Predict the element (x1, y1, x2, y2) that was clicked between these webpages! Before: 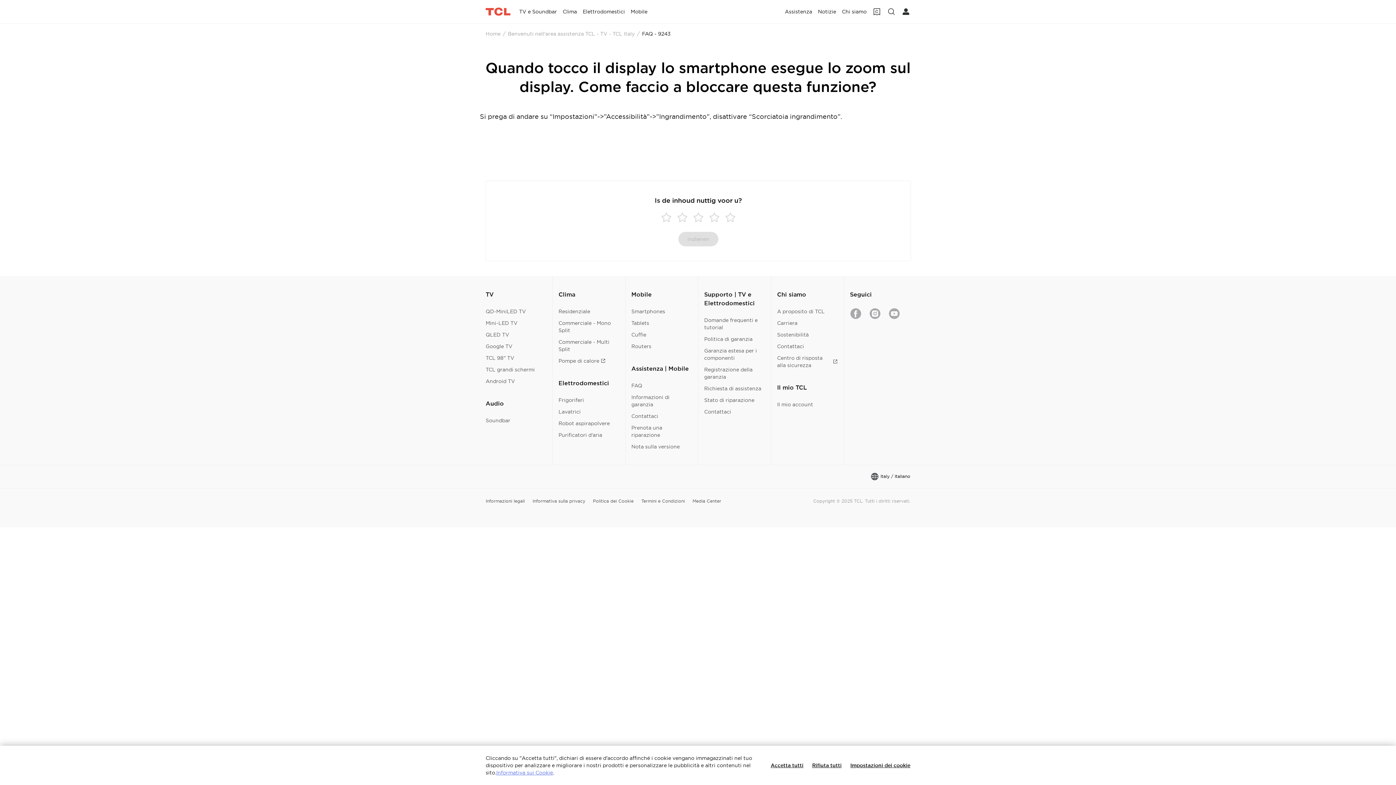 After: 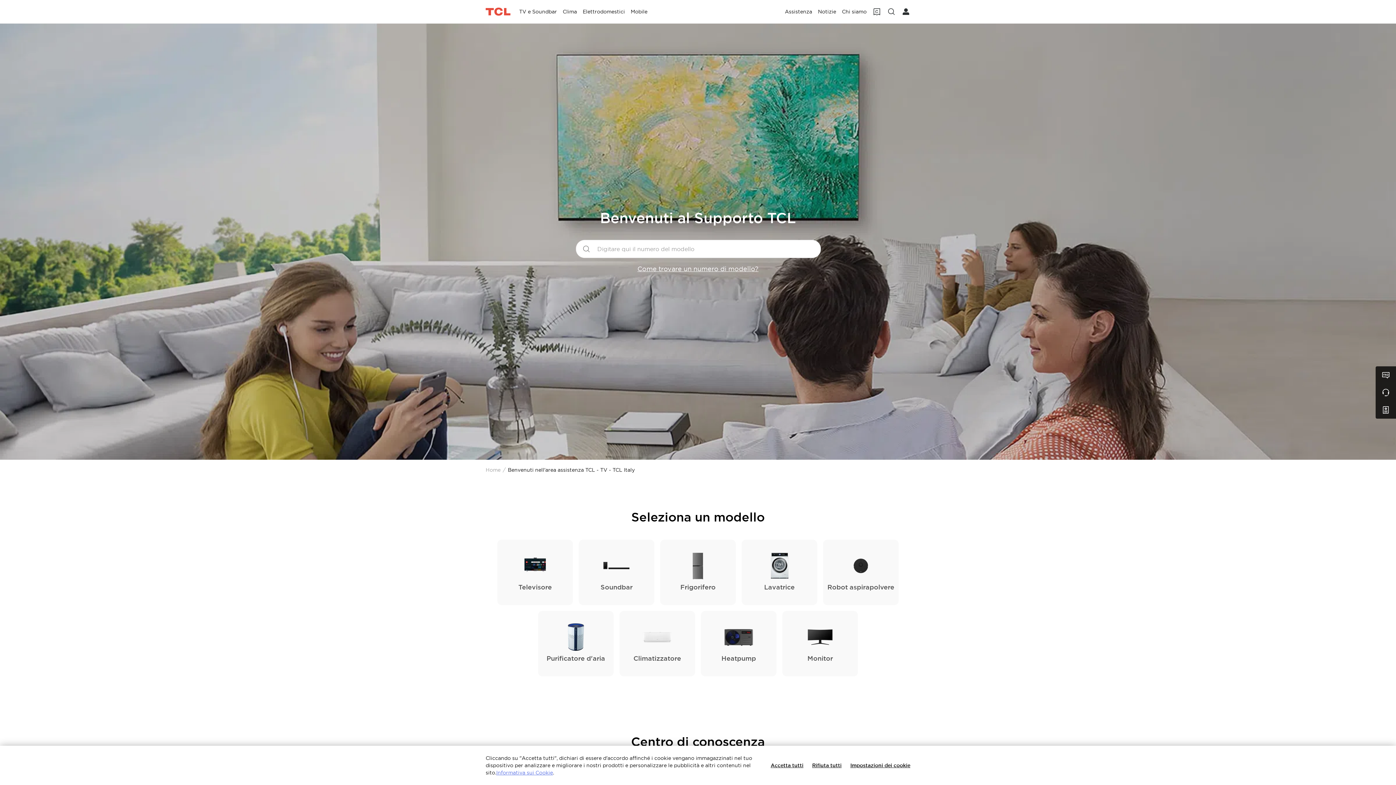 Action: label: Supporto | TV e Elettrodomestici bbox: (704, 290, 765, 308)